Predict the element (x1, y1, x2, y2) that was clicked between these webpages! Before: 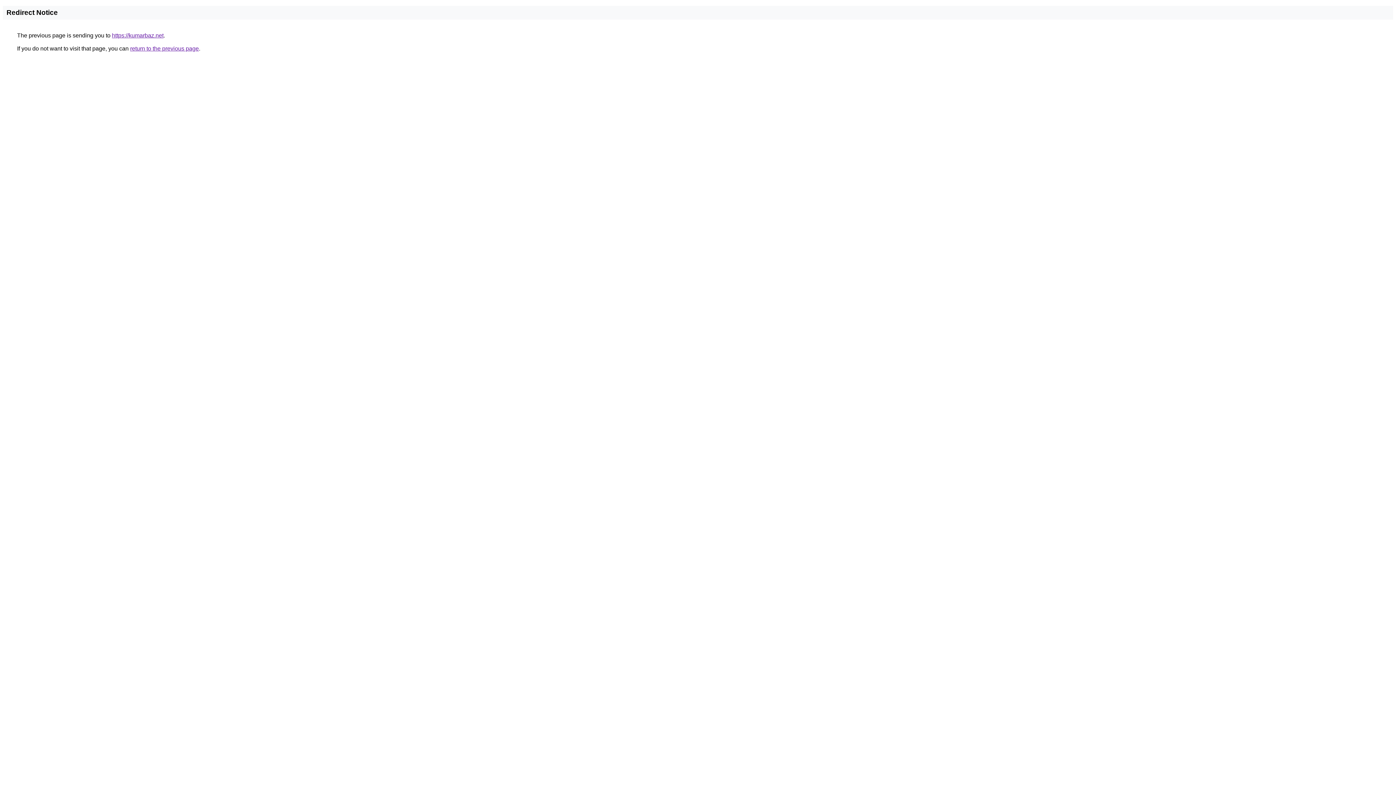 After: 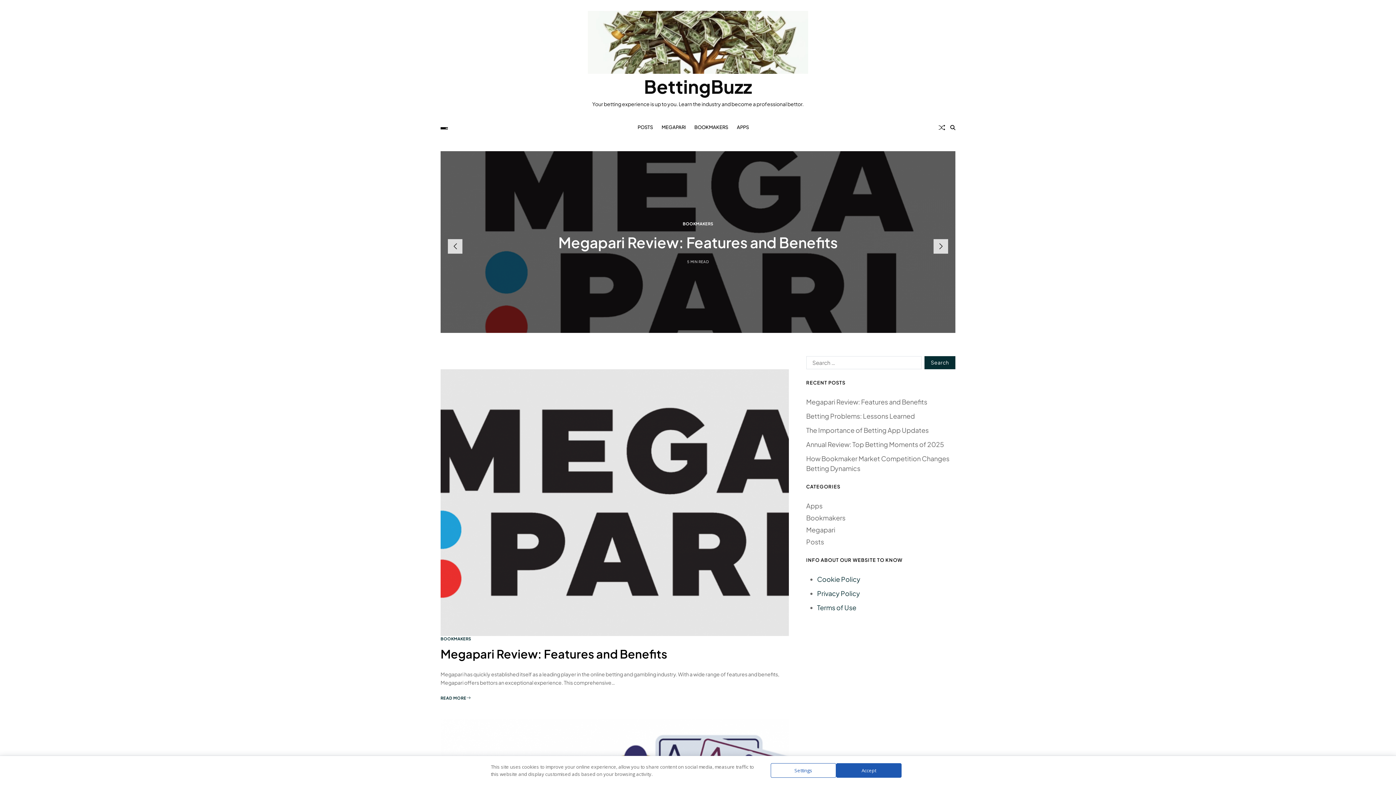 Action: bbox: (112, 32, 163, 38) label: https://kumarbaz.net